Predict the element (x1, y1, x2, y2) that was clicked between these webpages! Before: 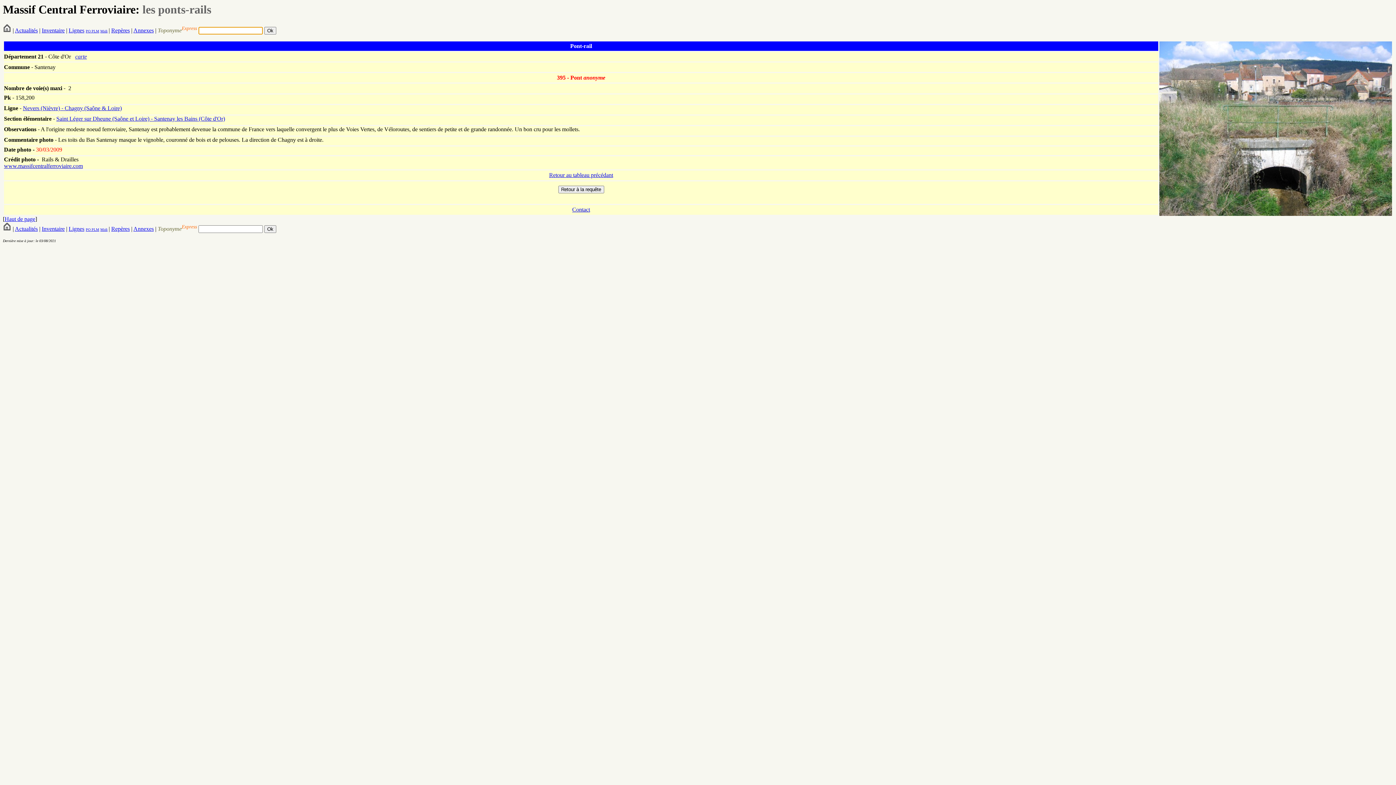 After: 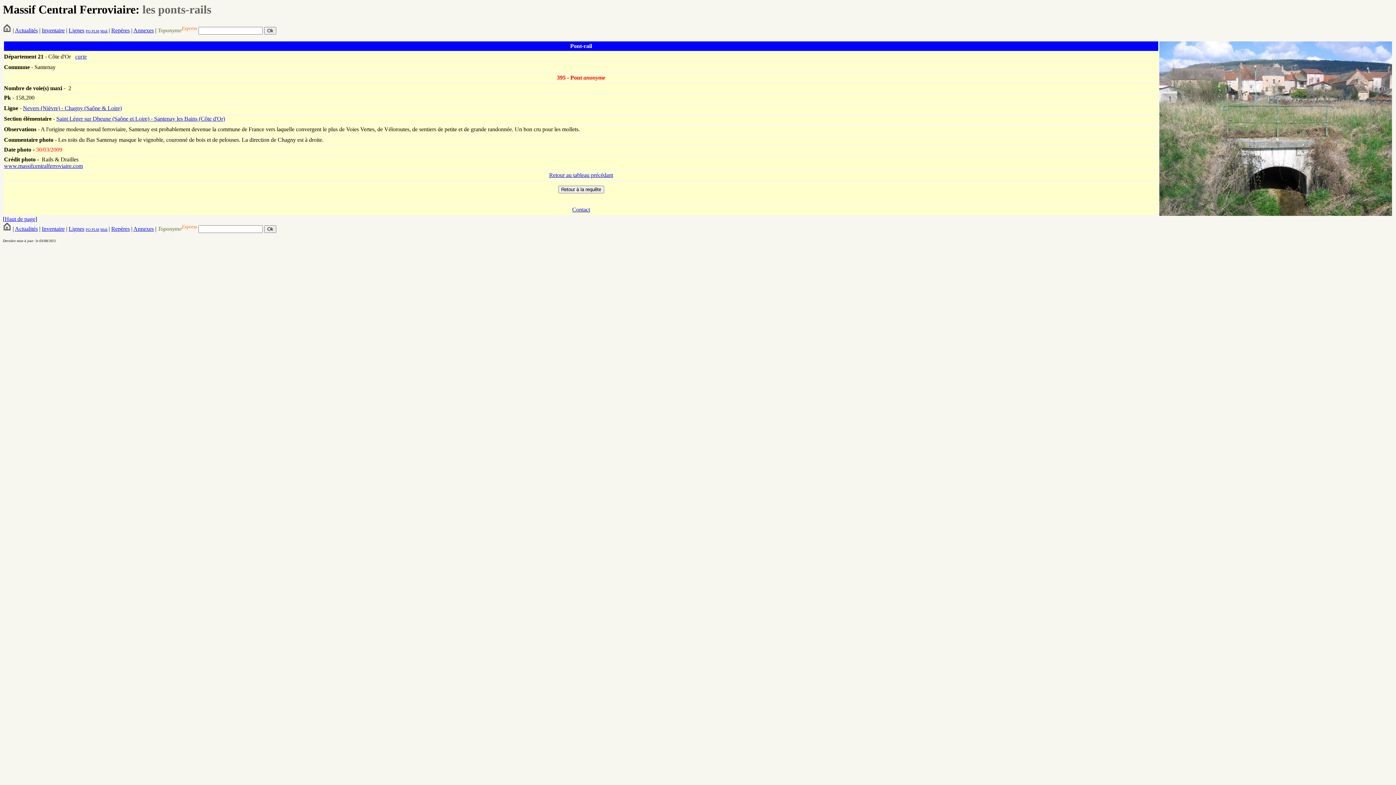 Action: label: Contact bbox: (572, 206, 590, 212)